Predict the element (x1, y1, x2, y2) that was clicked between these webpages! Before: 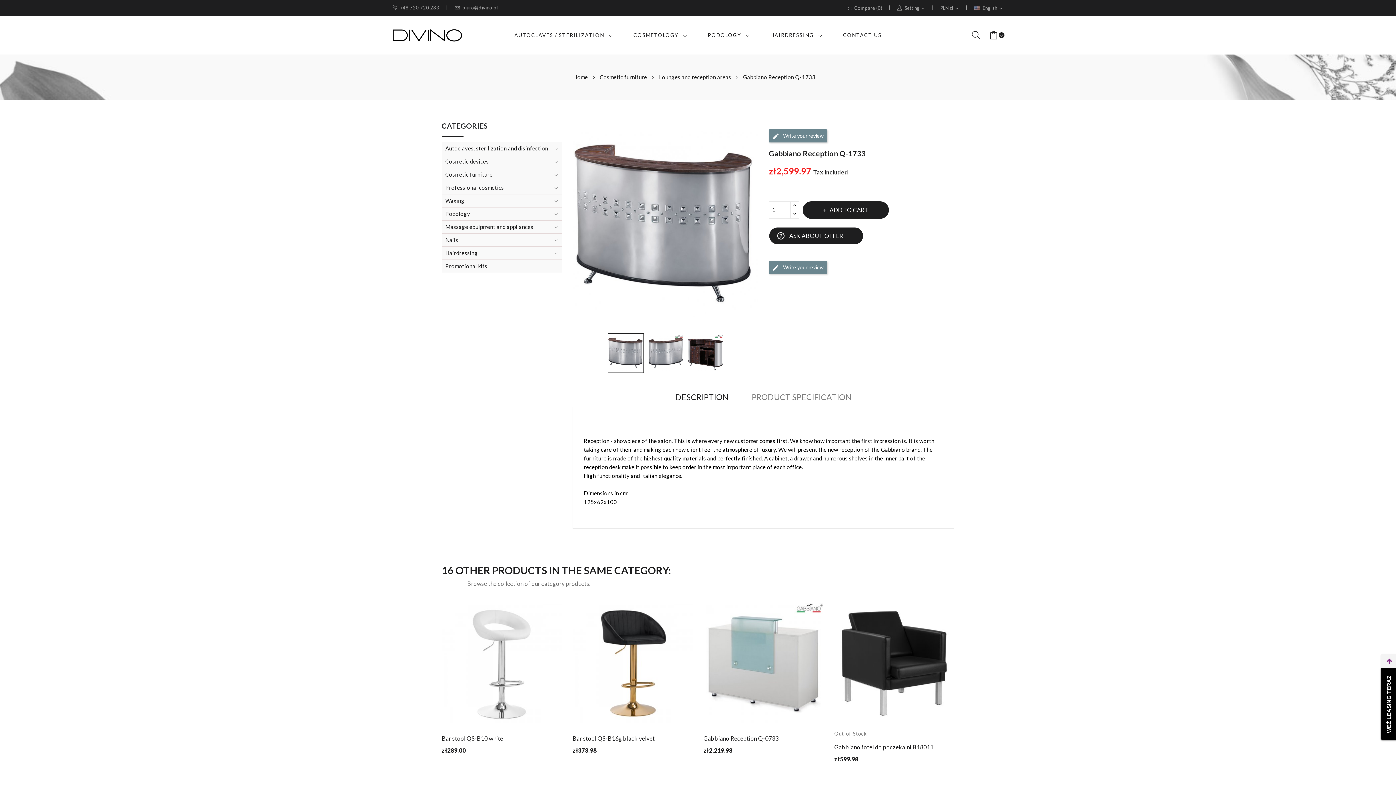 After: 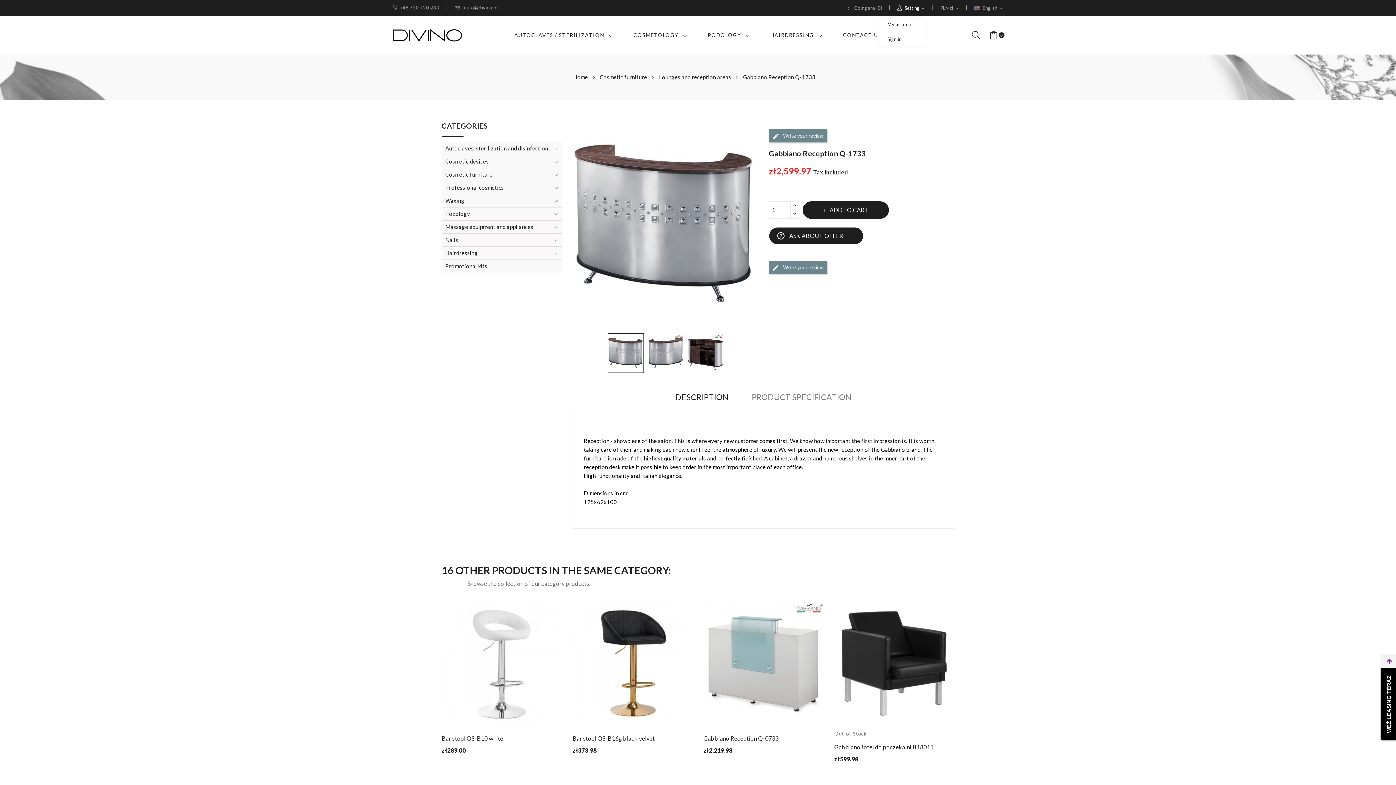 Action: bbox: (897, 5, 925, 11) label: Setting expand_more